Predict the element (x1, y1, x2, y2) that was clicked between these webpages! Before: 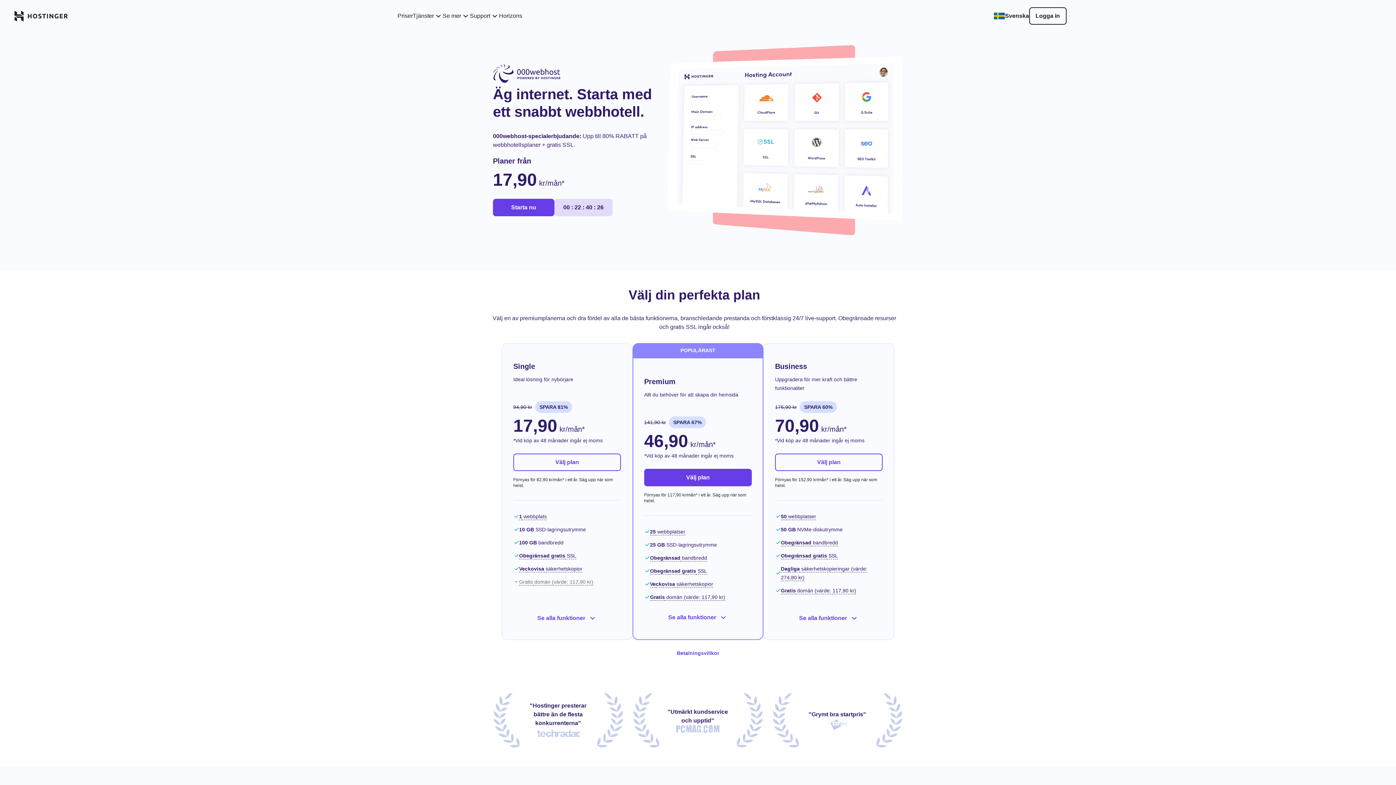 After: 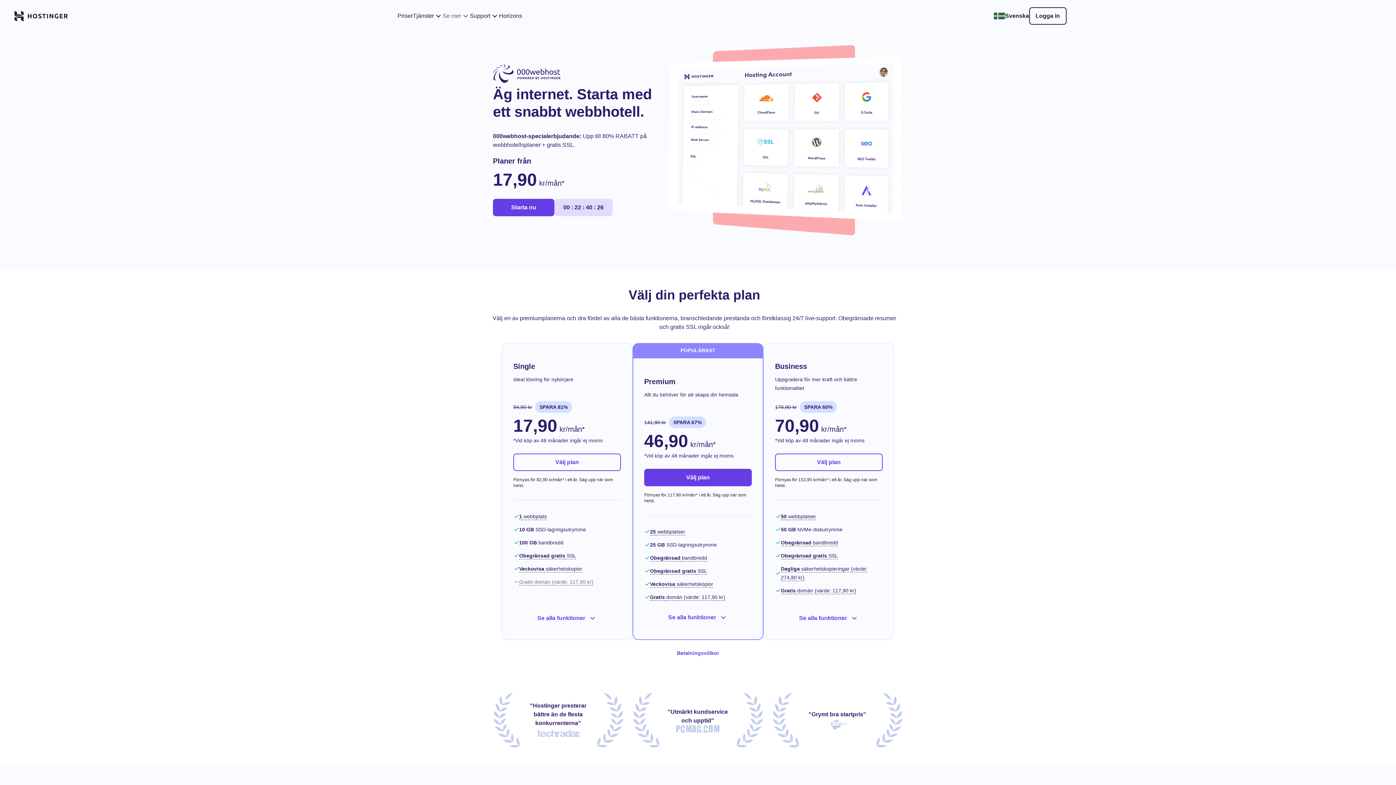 Action: bbox: (442, 11, 470, 20) label: Se mer